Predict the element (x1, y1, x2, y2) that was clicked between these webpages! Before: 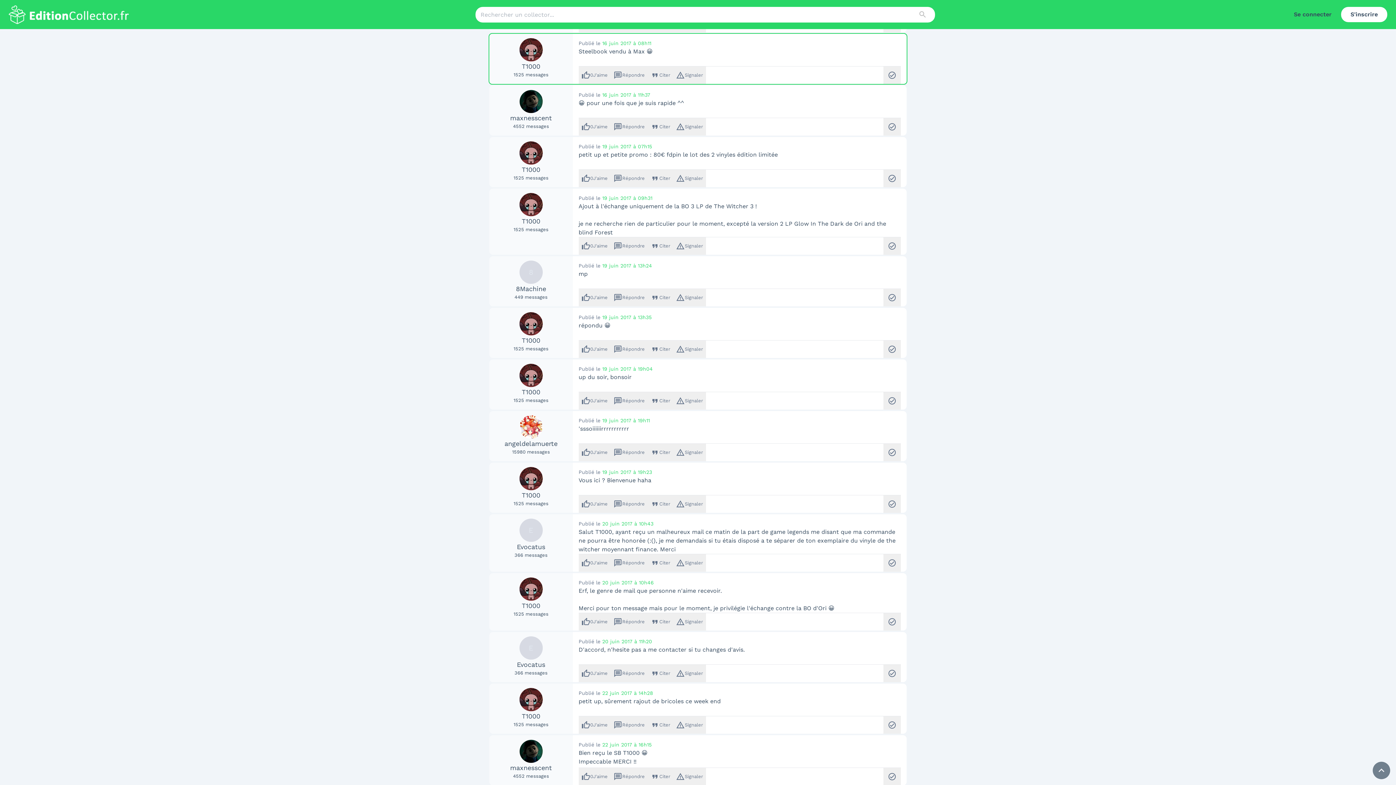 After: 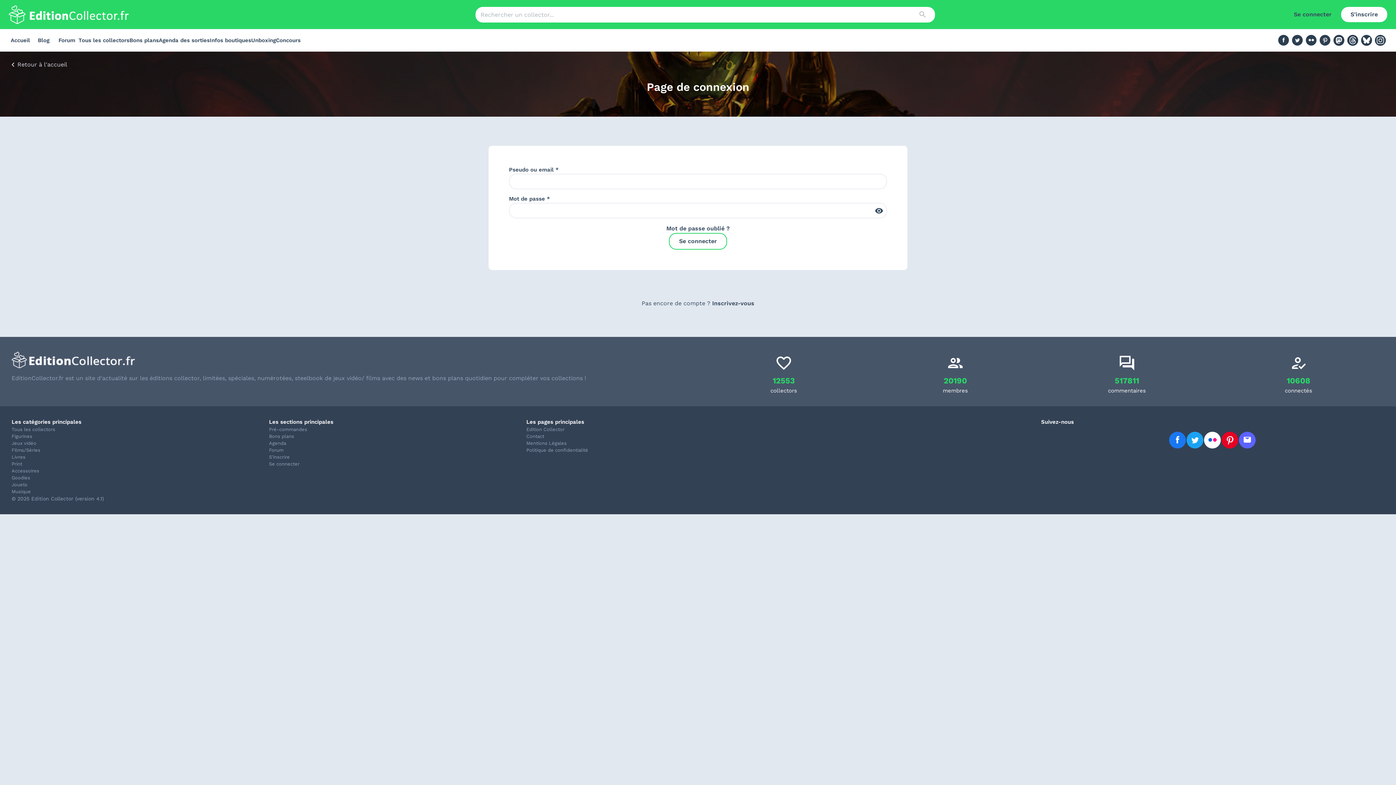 Action: label: thumb_up
0
J'aime bbox: (578, 768, 610, 785)